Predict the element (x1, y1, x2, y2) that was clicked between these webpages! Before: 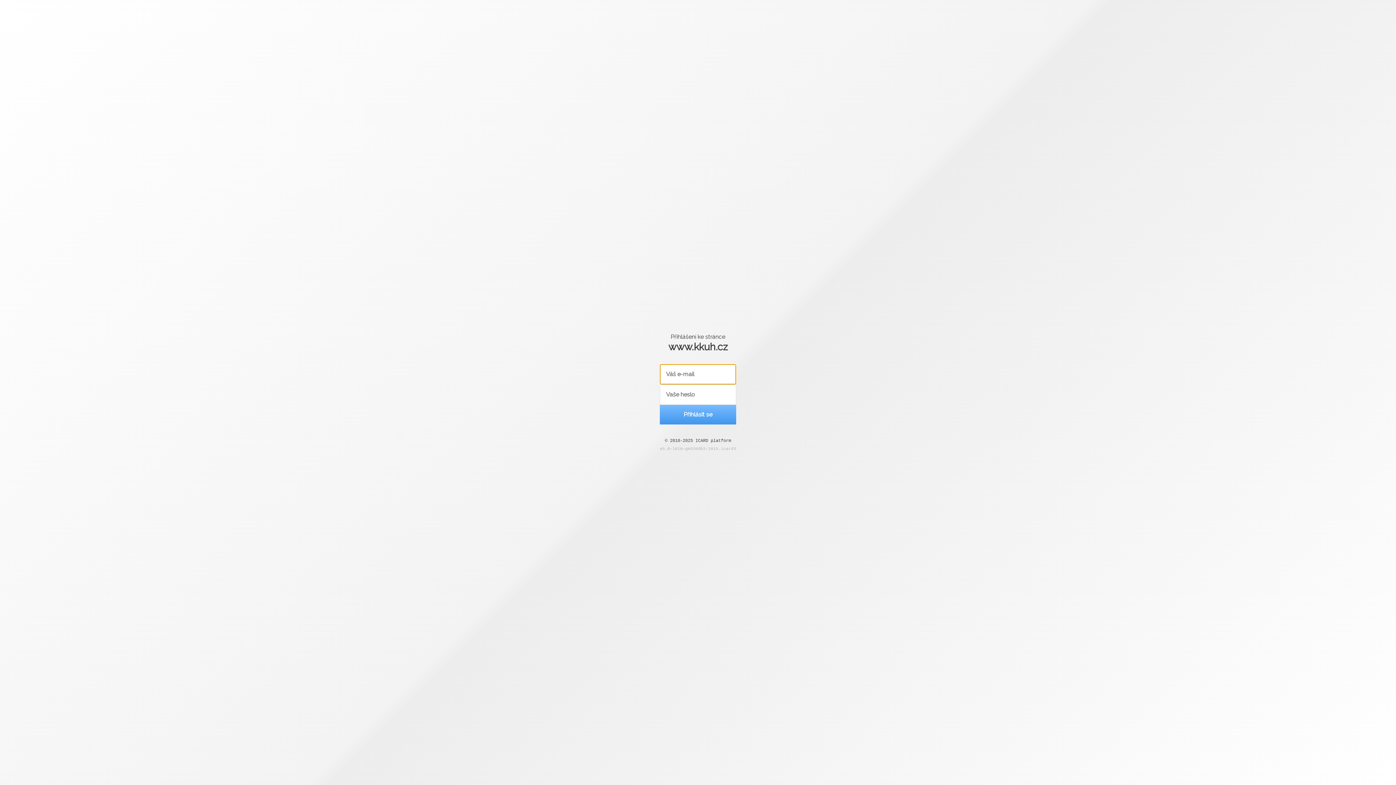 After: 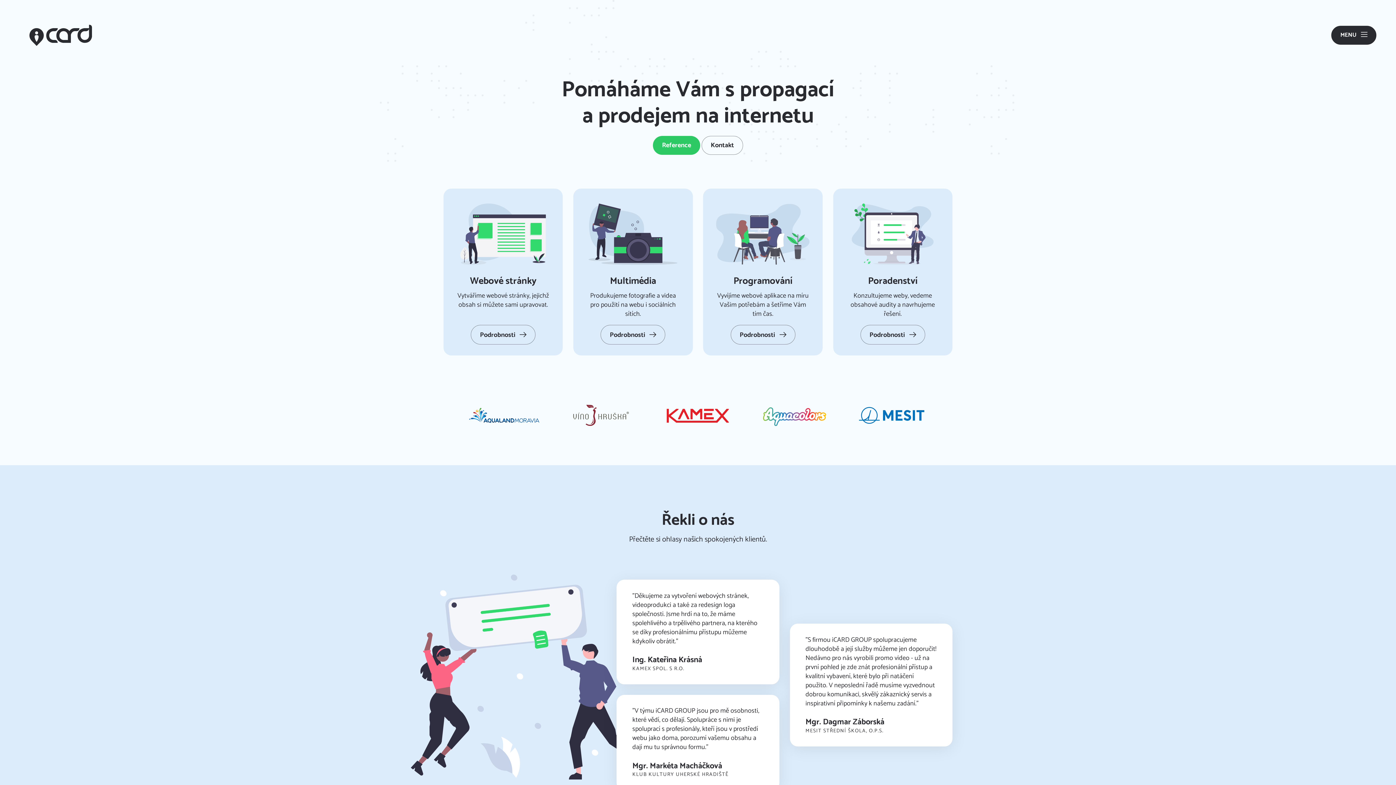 Action: label: © 2010-2025 ICARD platform bbox: (665, 438, 731, 443)